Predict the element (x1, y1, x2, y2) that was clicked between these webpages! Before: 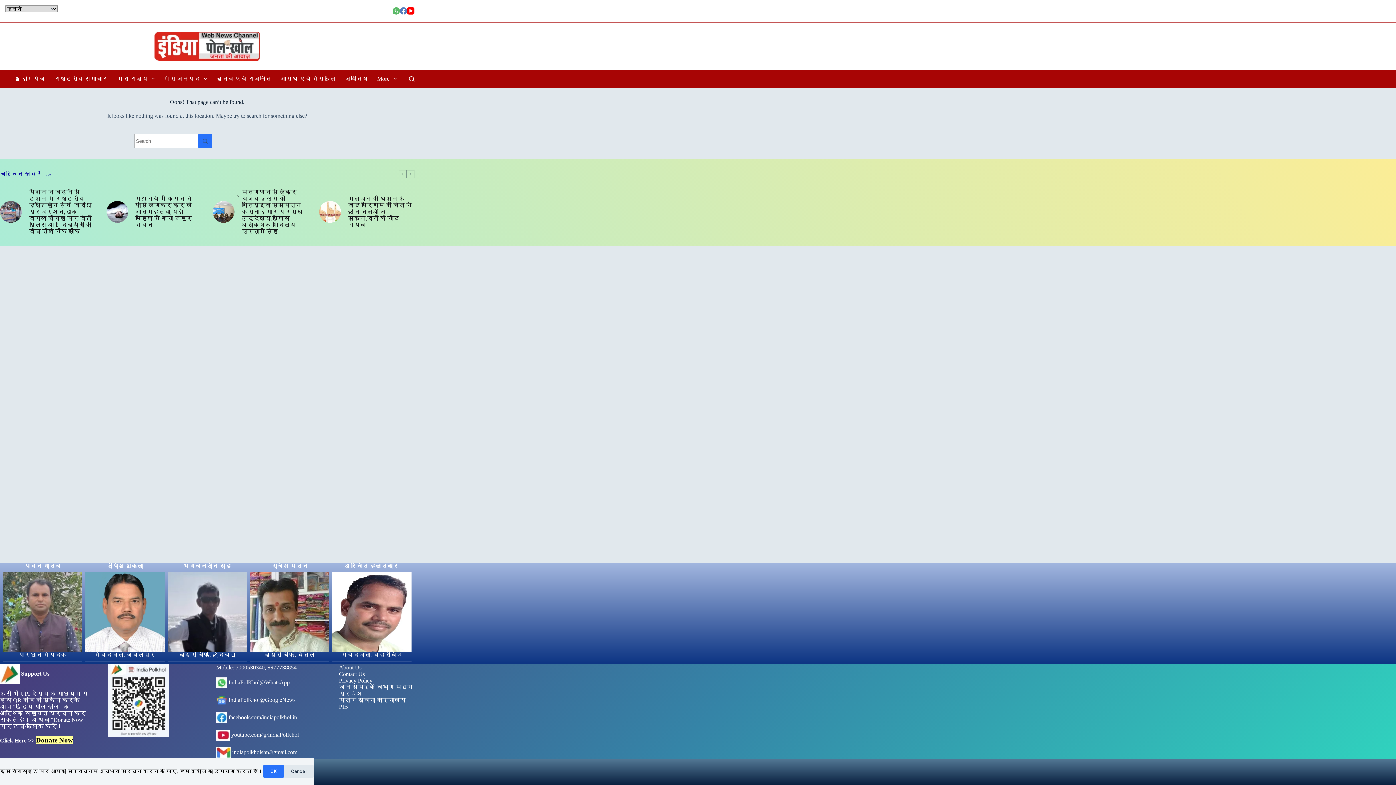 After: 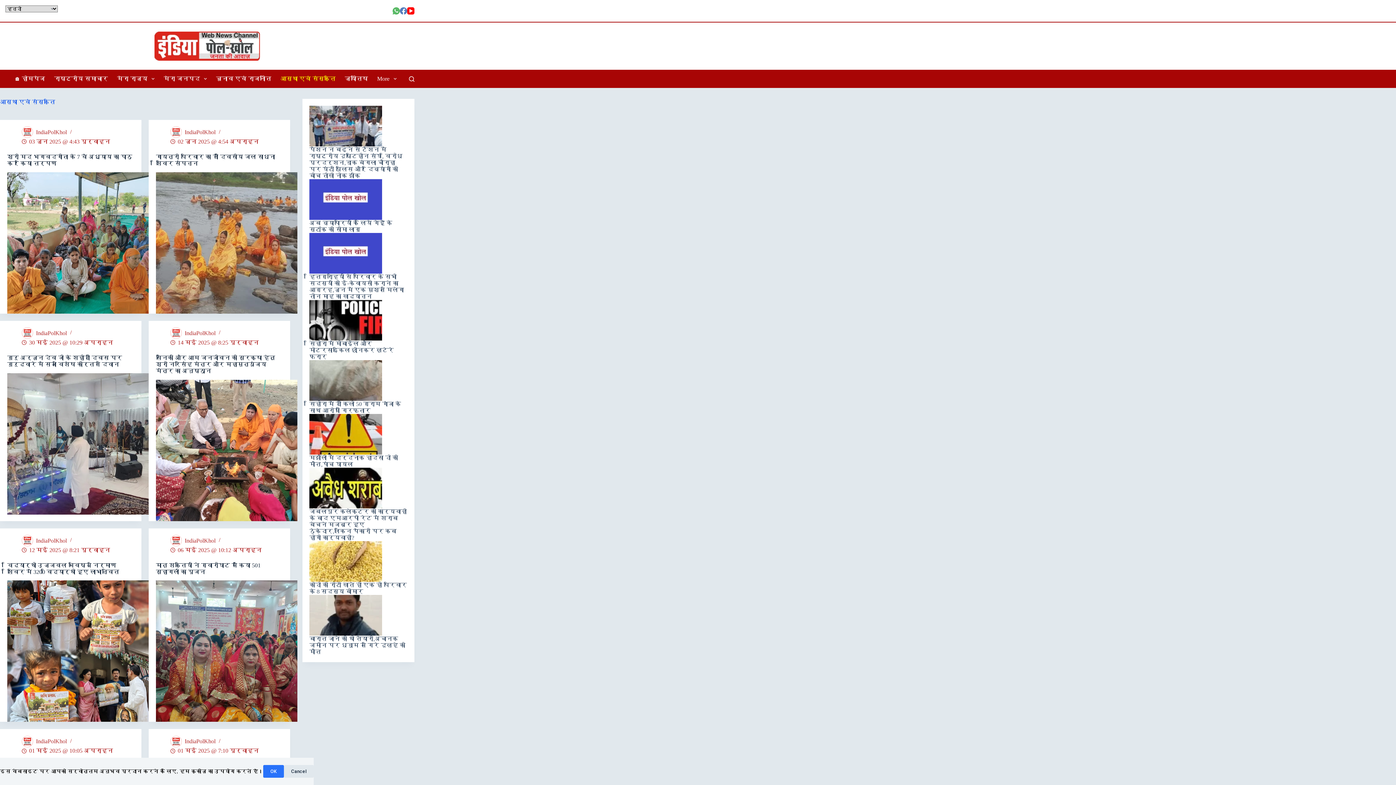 Action: bbox: (275, 69, 340, 88) label: आस्था एवं संस्कृति